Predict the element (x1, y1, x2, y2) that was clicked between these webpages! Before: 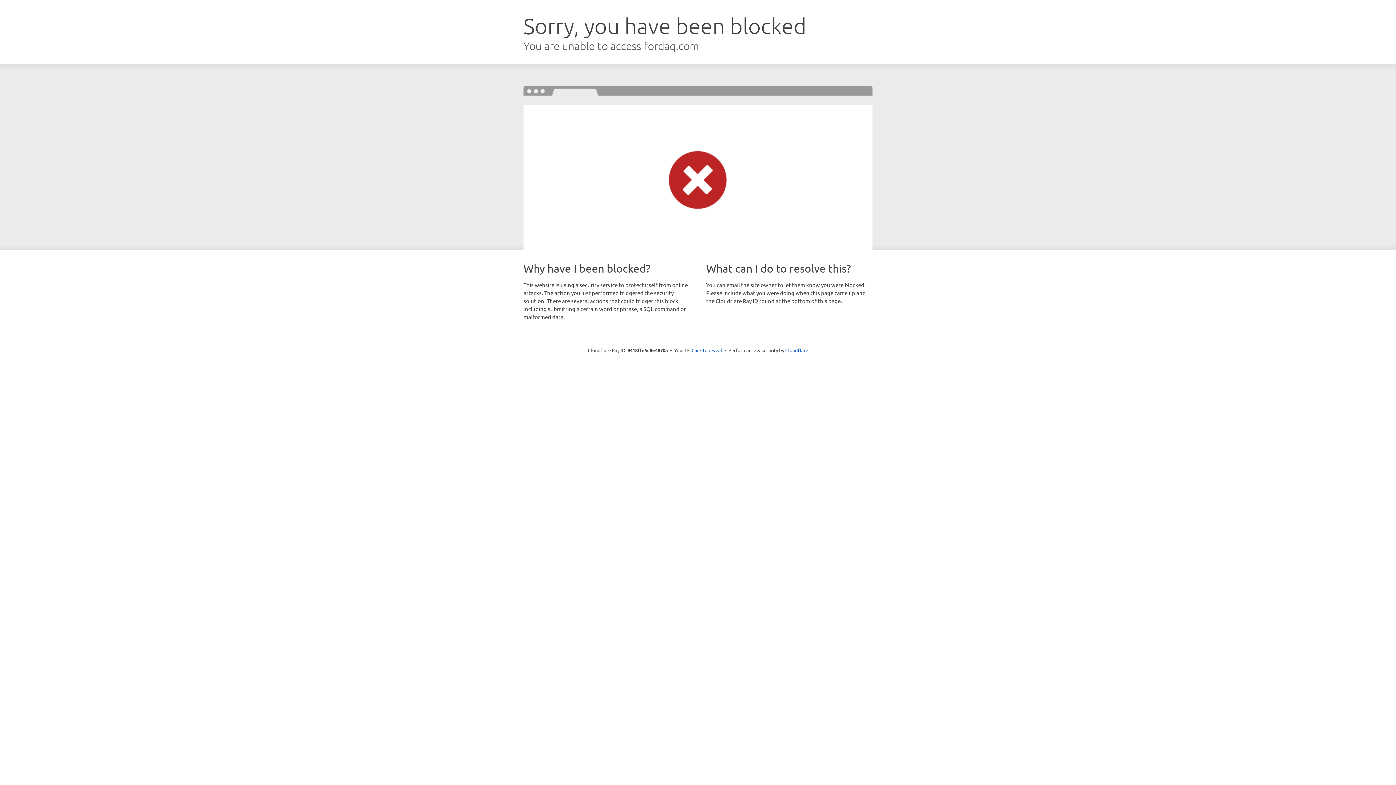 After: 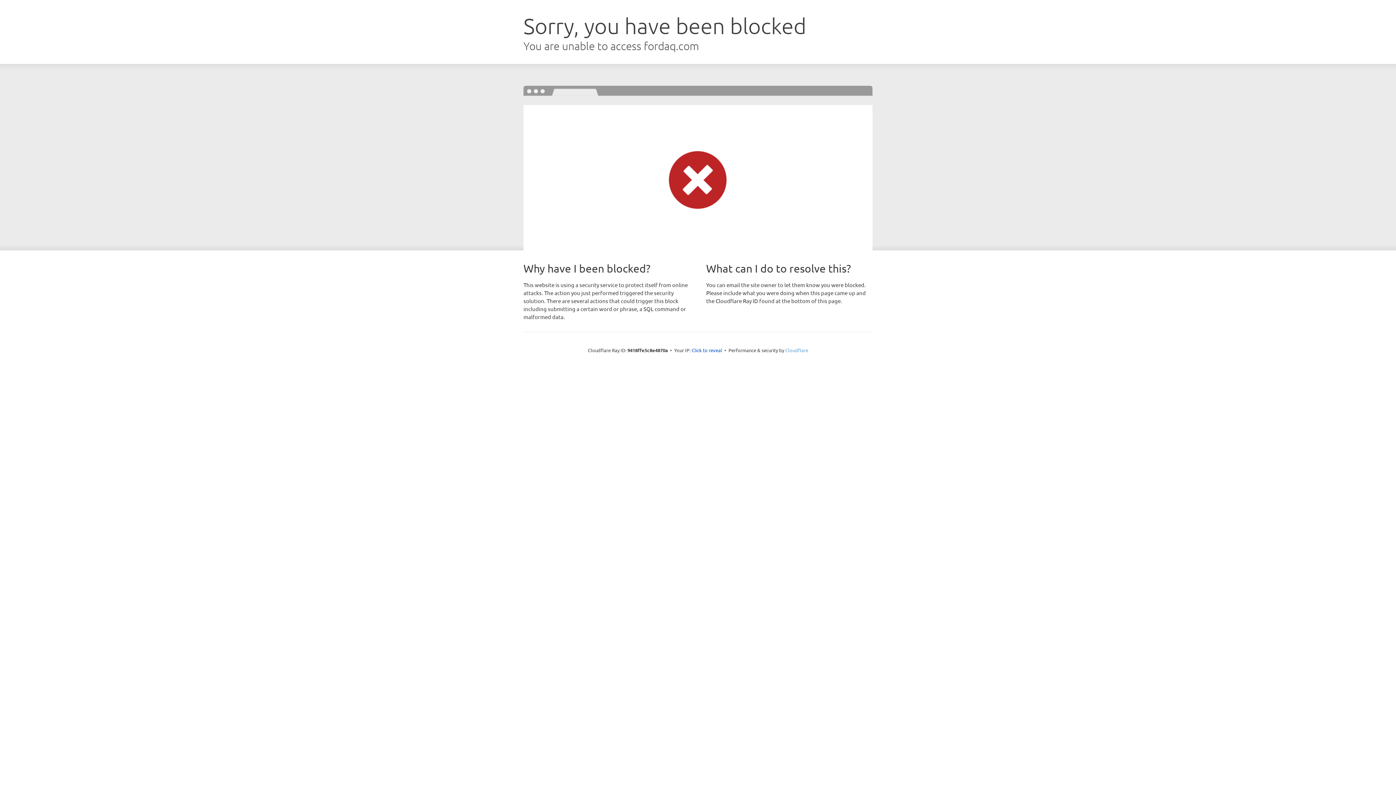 Action: bbox: (785, 347, 808, 353) label: Cloudflare